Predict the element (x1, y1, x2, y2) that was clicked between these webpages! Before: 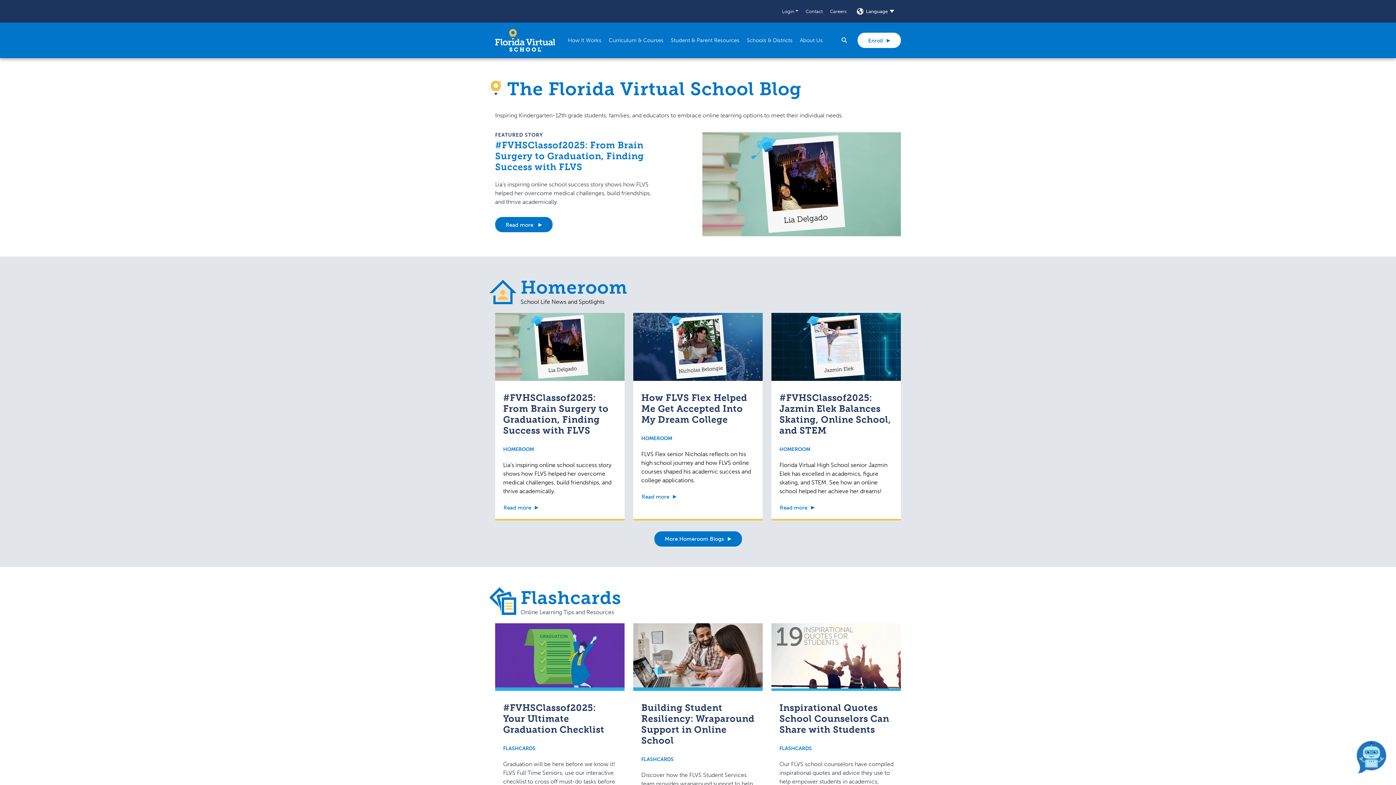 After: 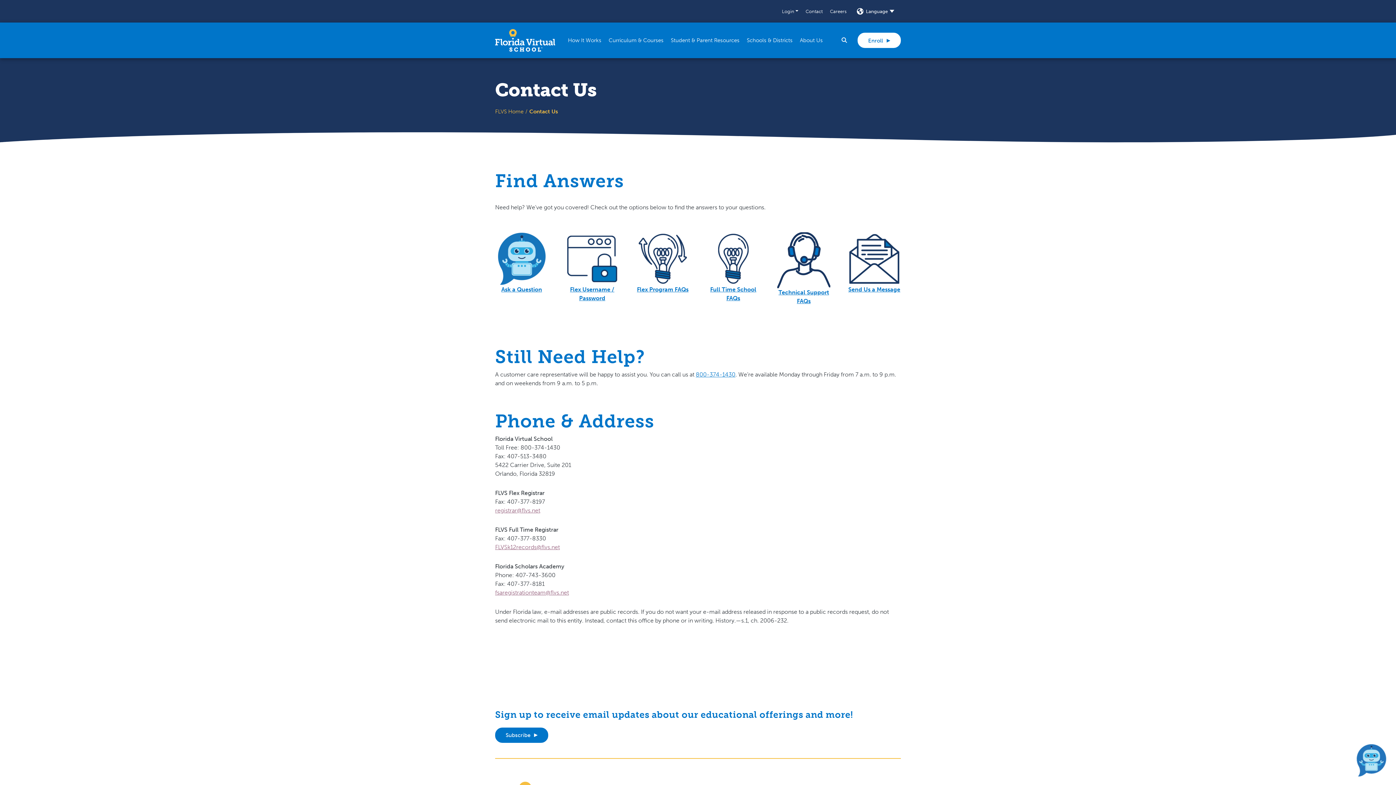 Action: bbox: (805, 7, 822, 14) label: Contact